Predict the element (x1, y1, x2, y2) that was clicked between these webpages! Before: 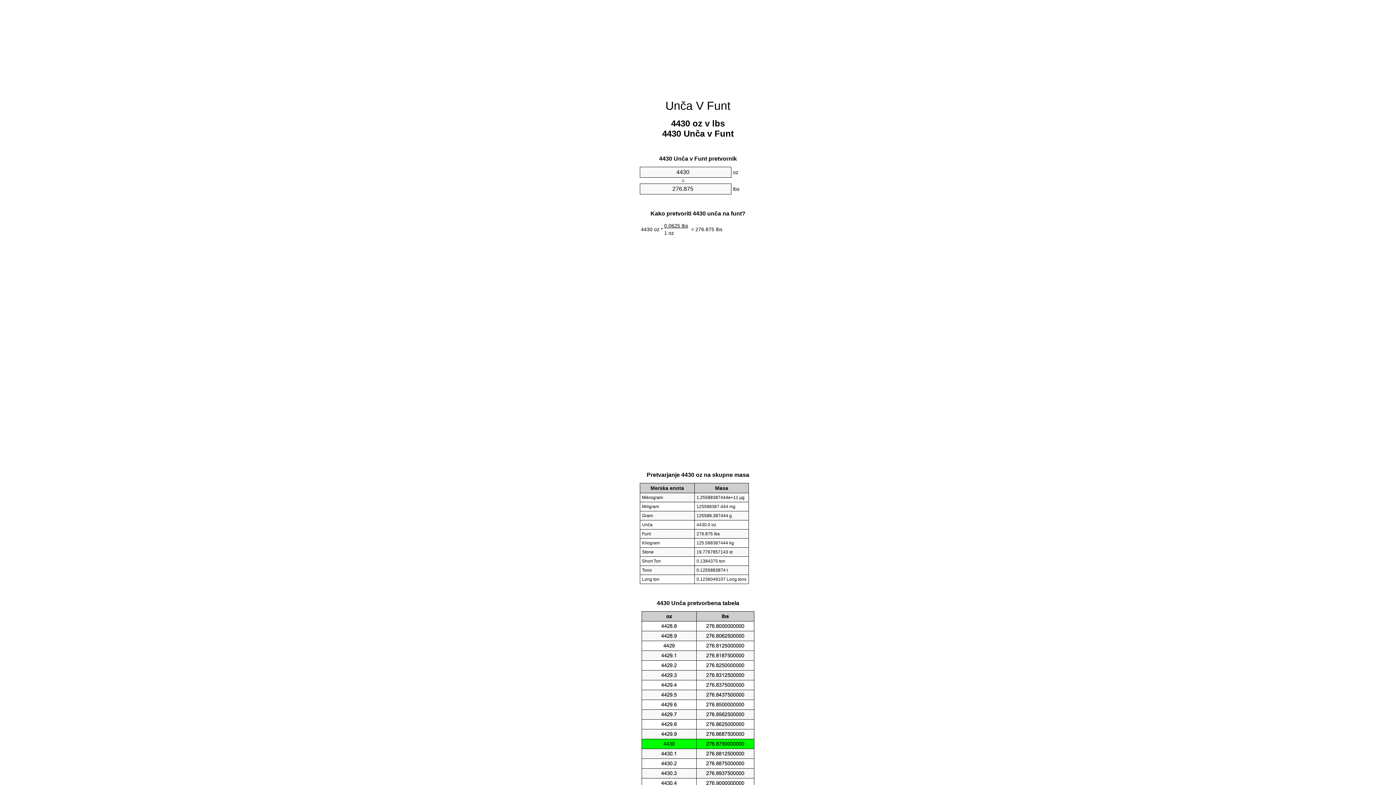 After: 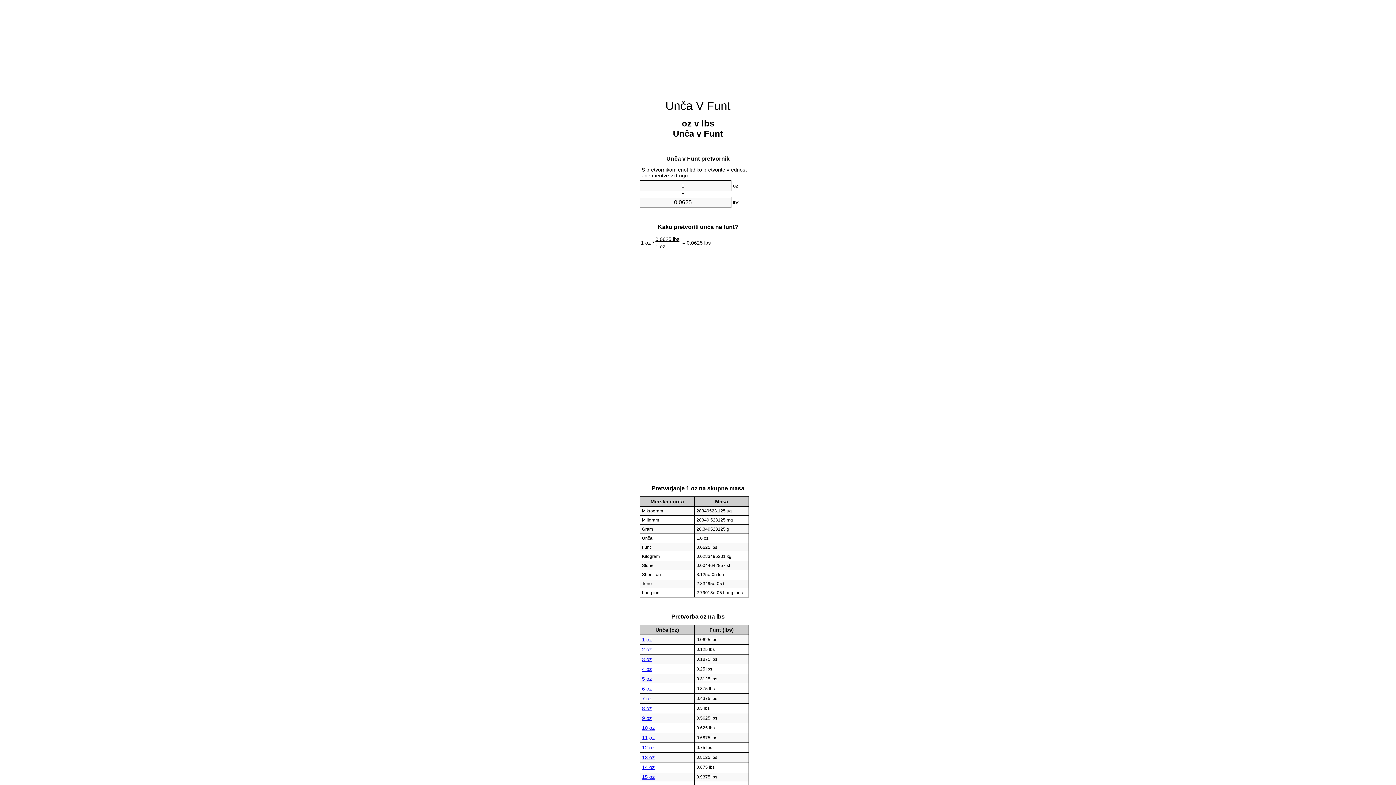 Action: bbox: (665, 99, 730, 112) label: Unča V Funt